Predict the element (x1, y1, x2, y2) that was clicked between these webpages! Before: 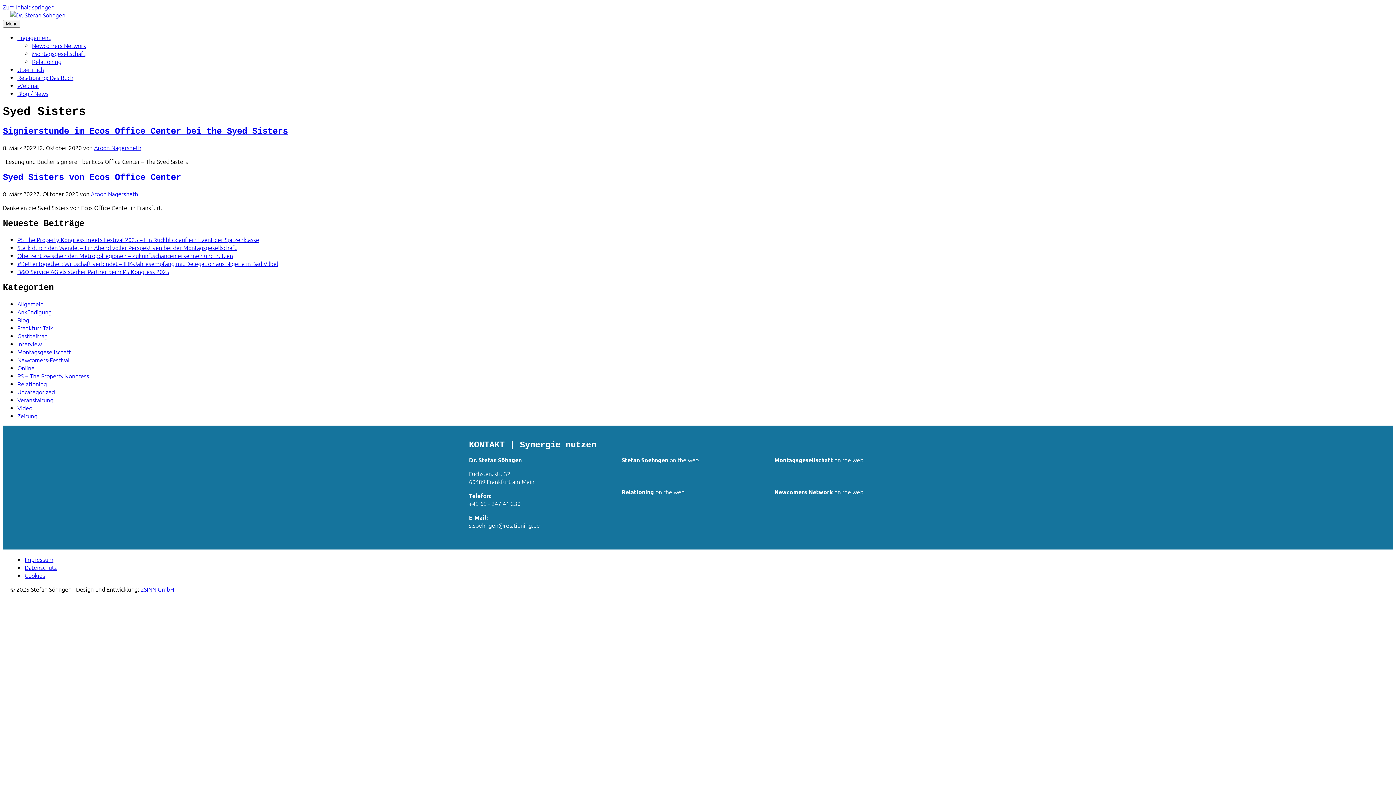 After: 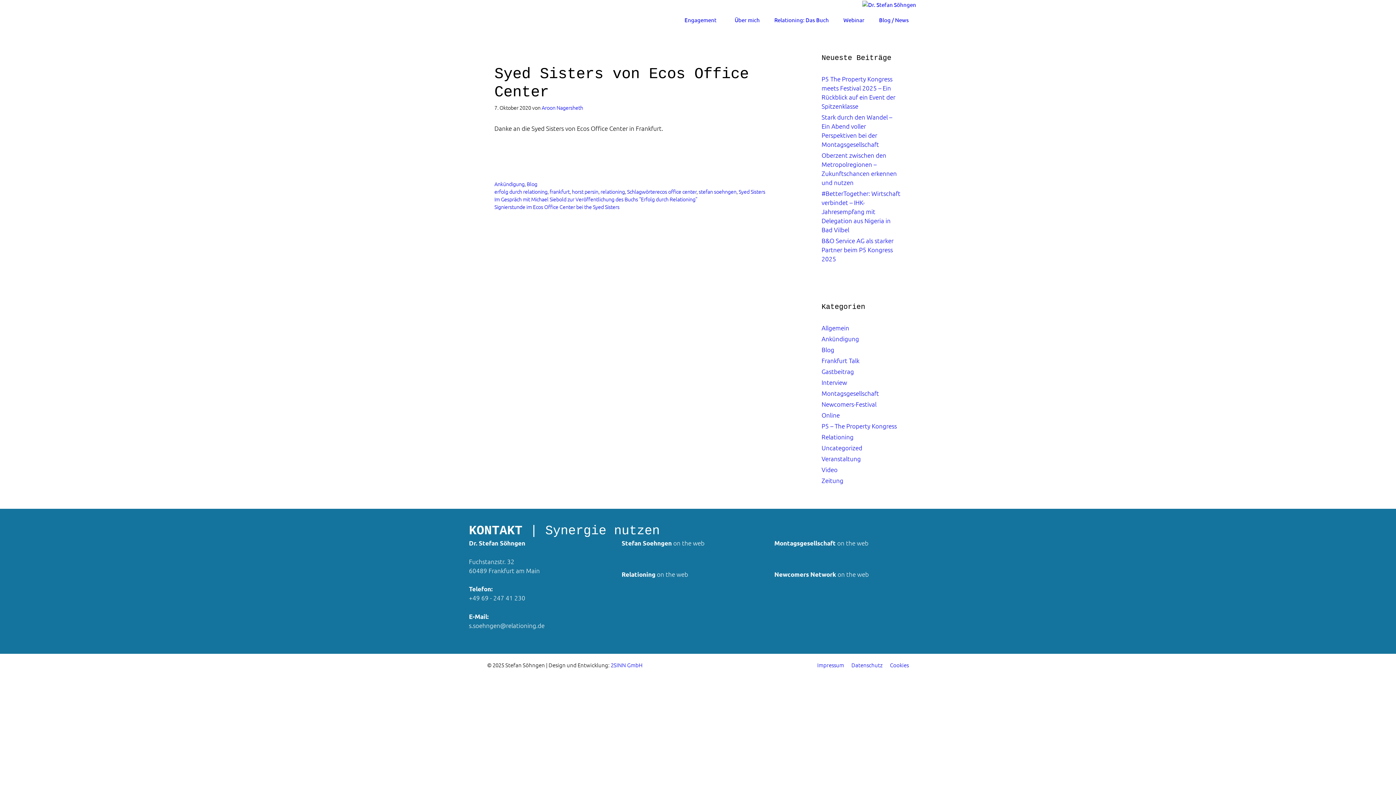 Action: bbox: (2, 172, 181, 182) label: Syed Sisters von Ecos Office Center